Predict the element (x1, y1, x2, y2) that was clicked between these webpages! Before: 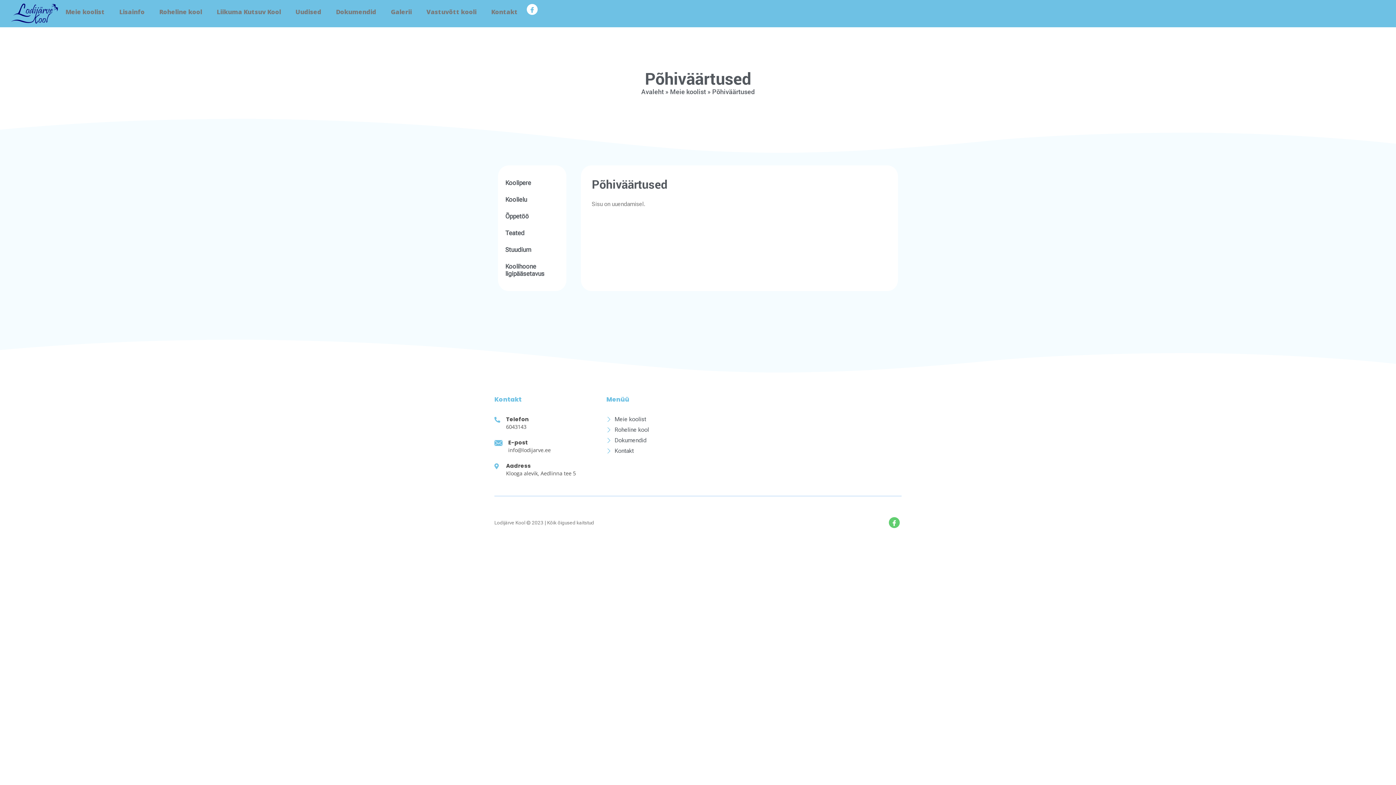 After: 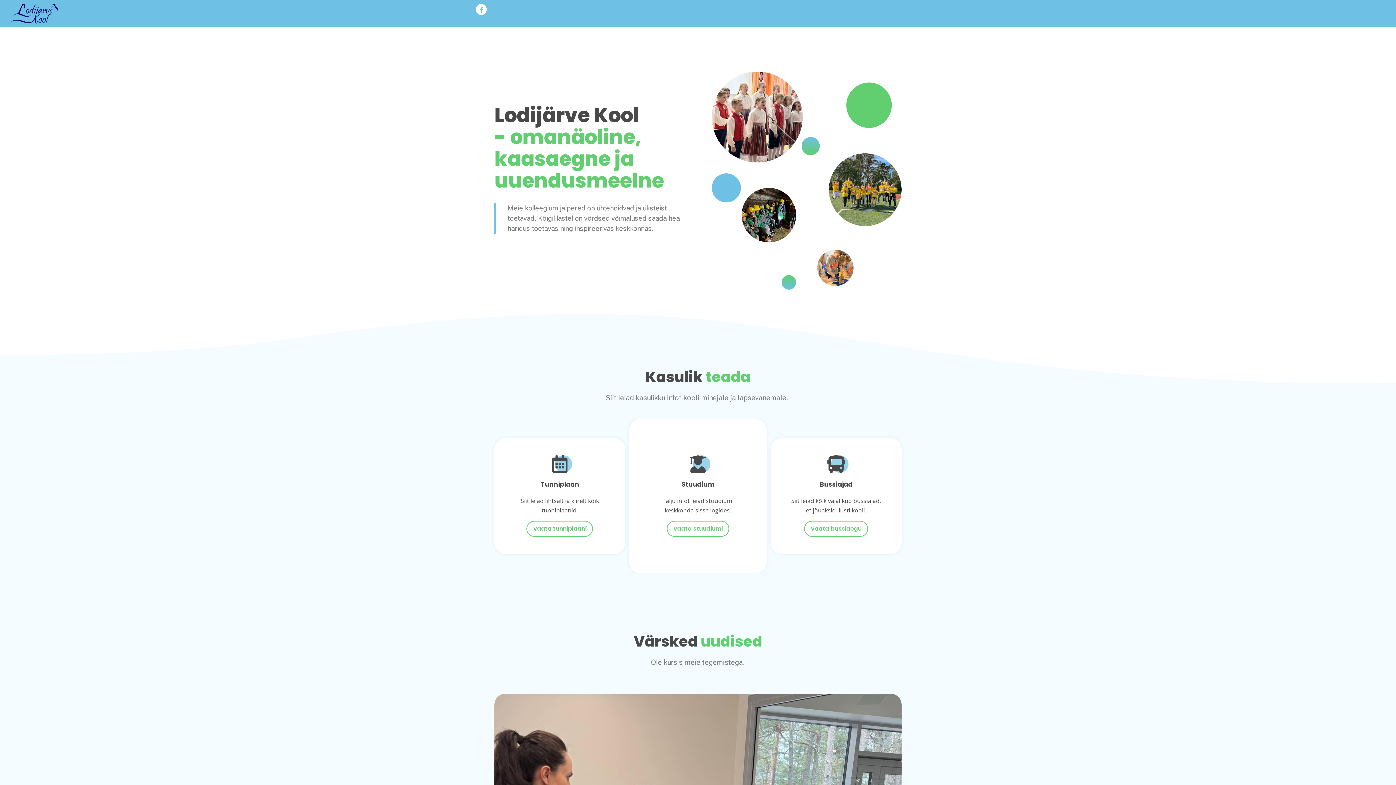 Action: label: Avaleht bbox: (641, 87, 664, 96)